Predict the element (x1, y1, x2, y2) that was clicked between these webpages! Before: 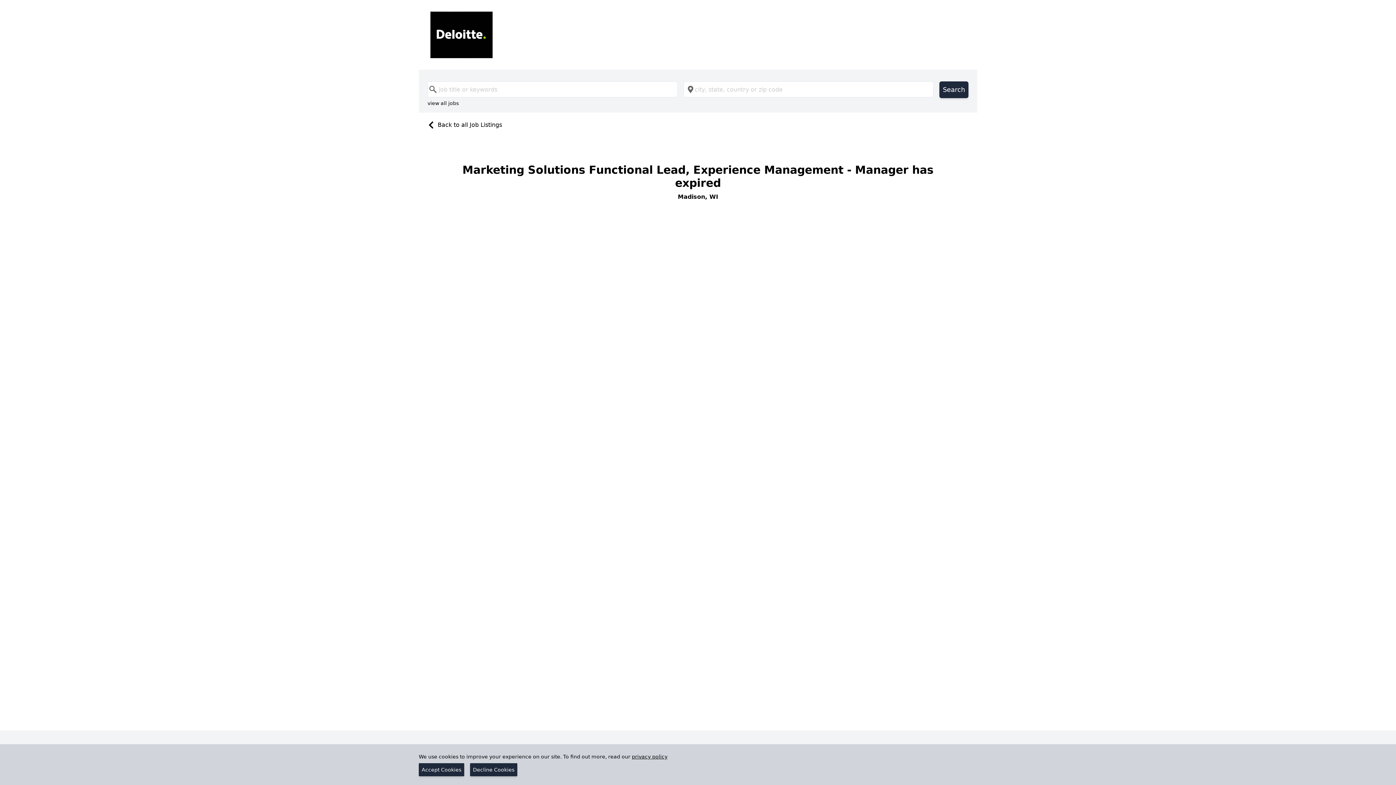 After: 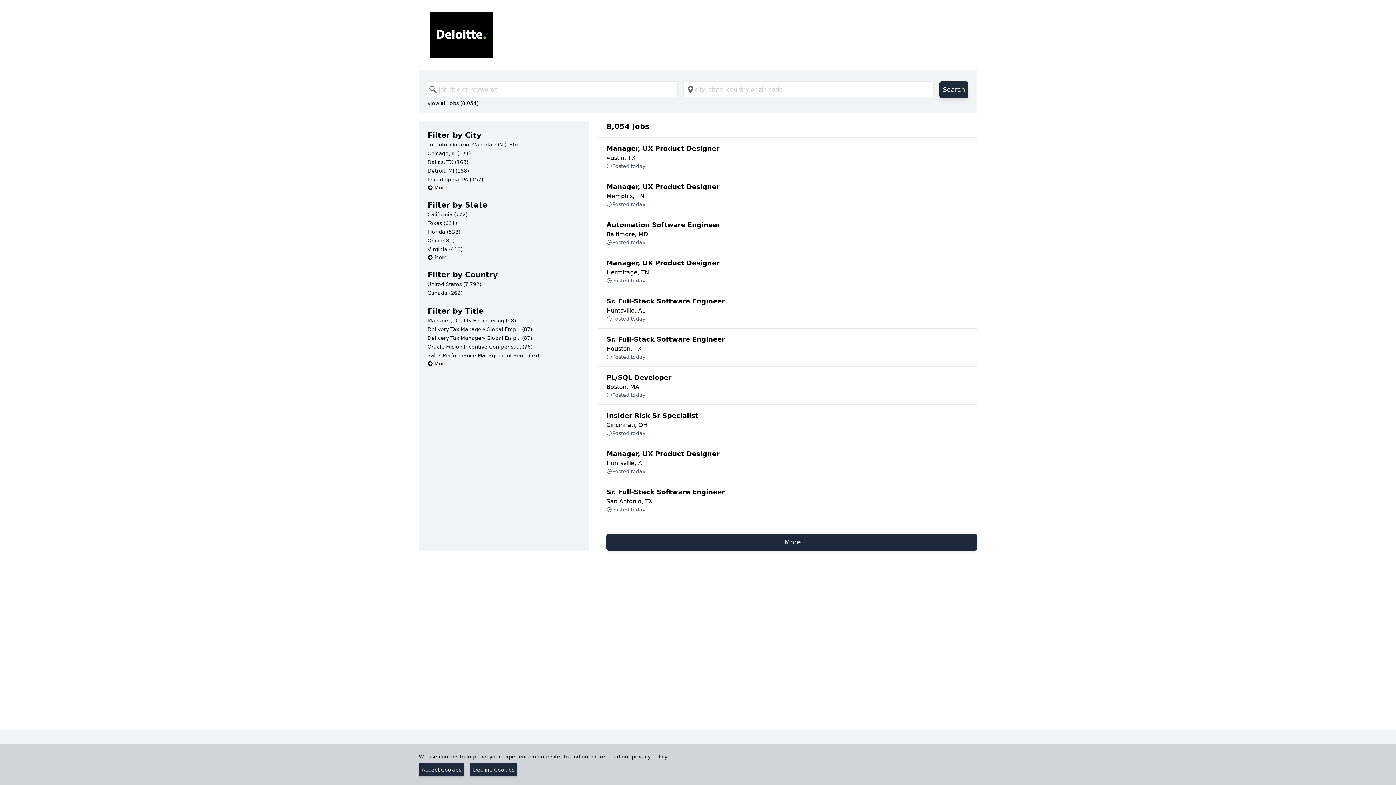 Action: bbox: (939, 81, 968, 98) label: Search